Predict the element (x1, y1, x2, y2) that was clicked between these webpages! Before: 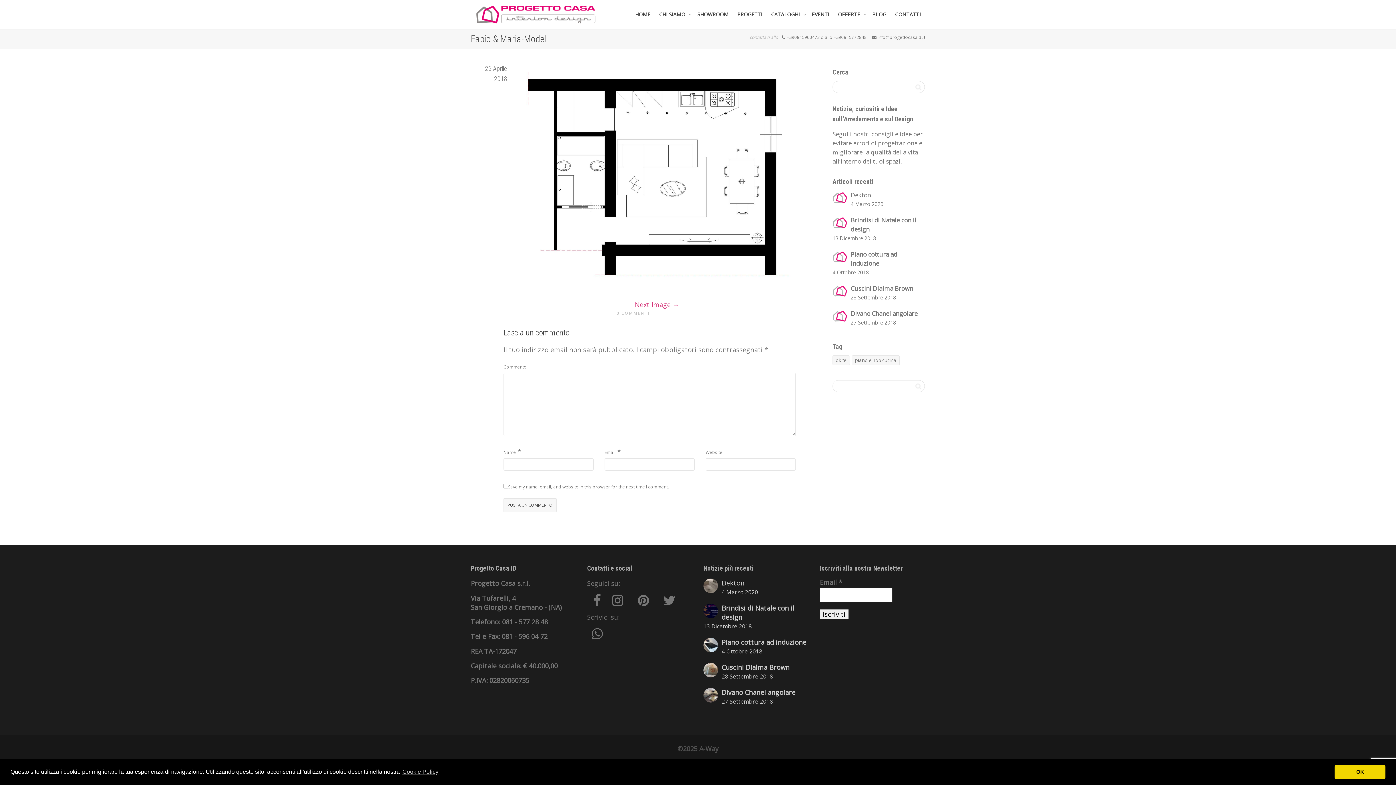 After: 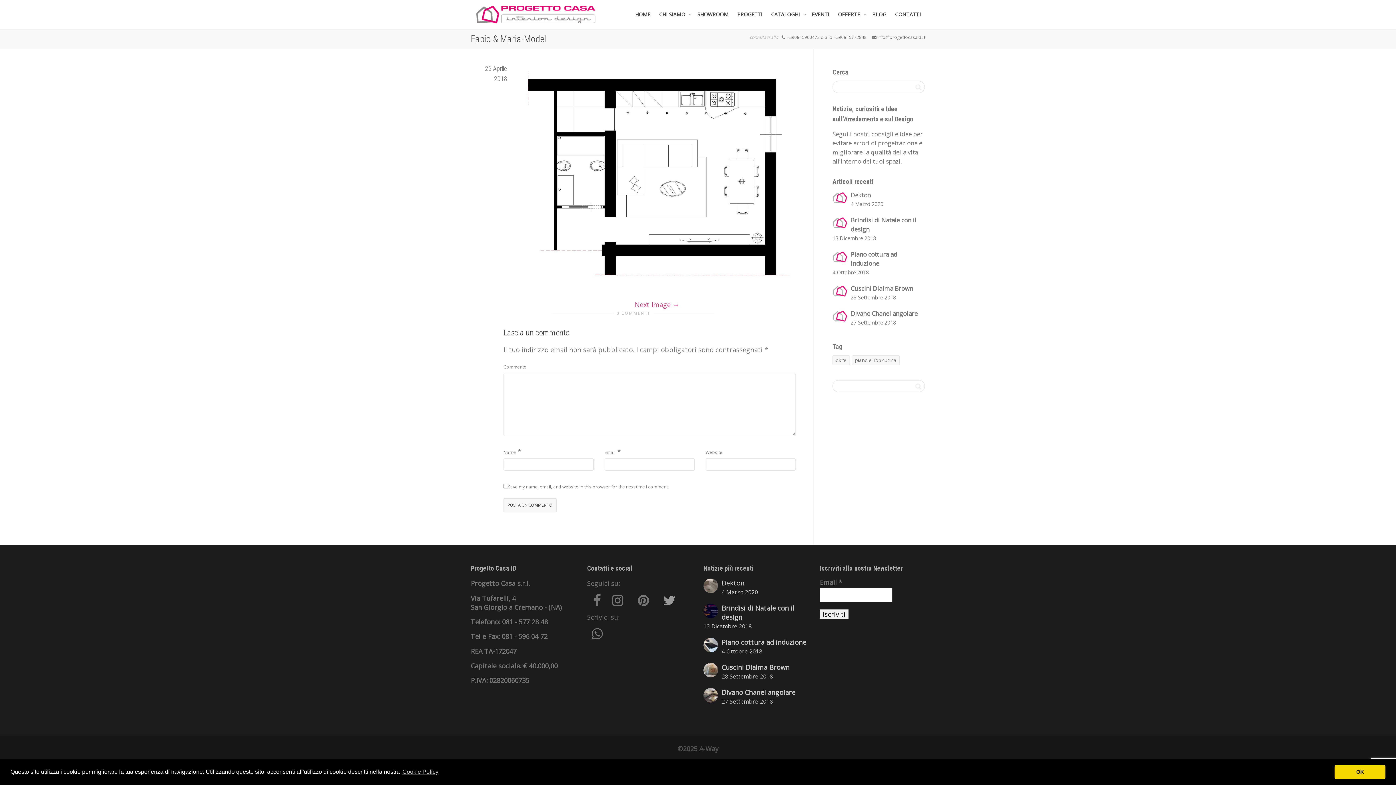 Action: bbox: (659, 598, 679, 607)